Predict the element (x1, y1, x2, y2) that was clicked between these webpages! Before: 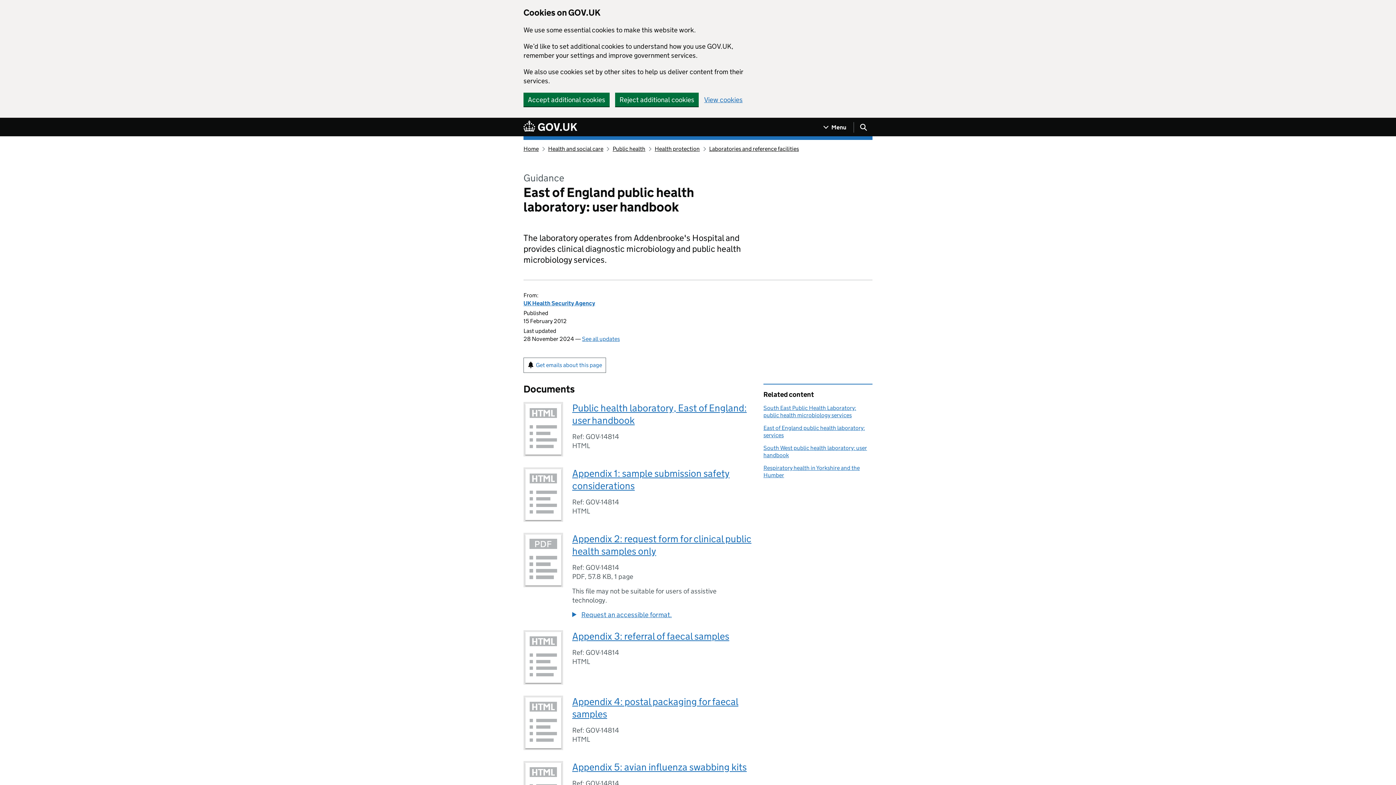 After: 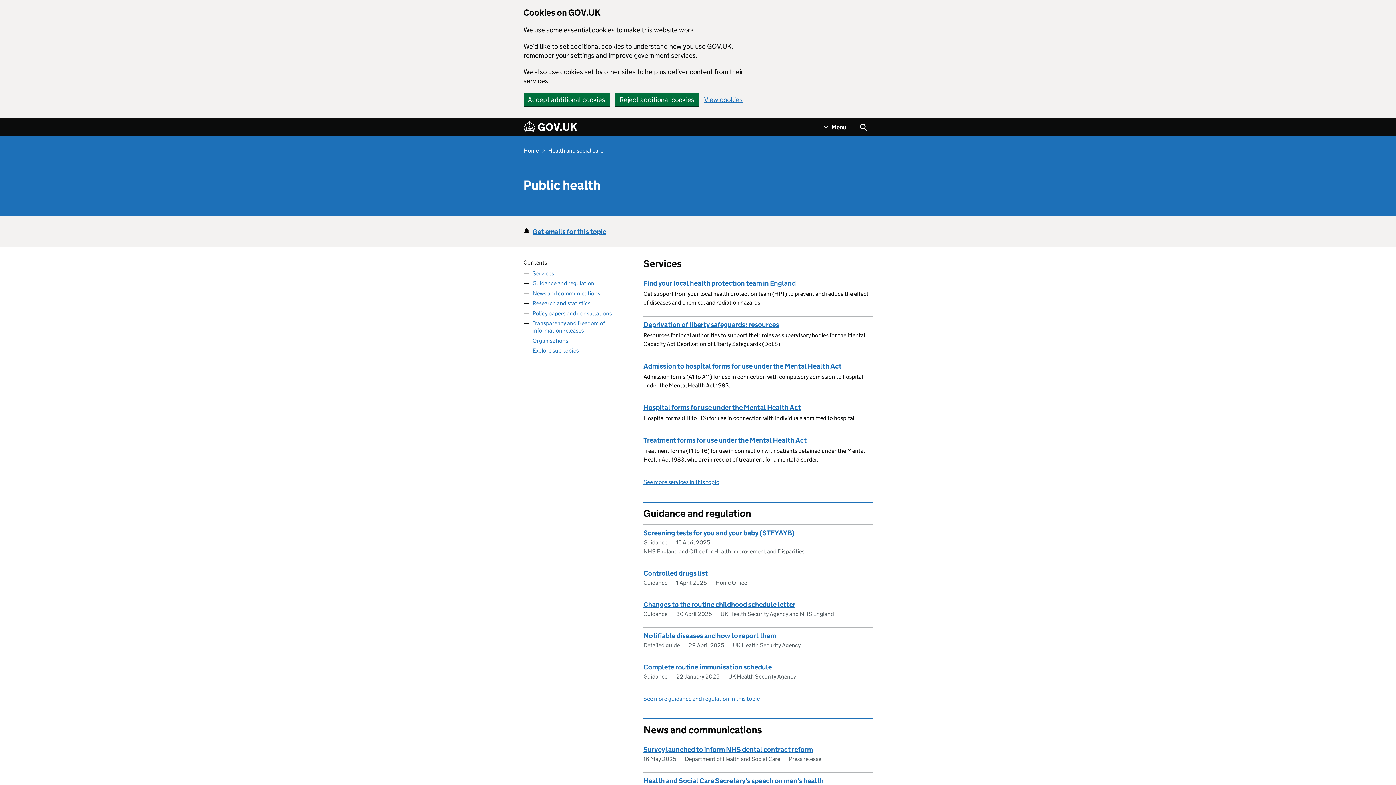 Action: label: Public health bbox: (612, 145, 645, 152)